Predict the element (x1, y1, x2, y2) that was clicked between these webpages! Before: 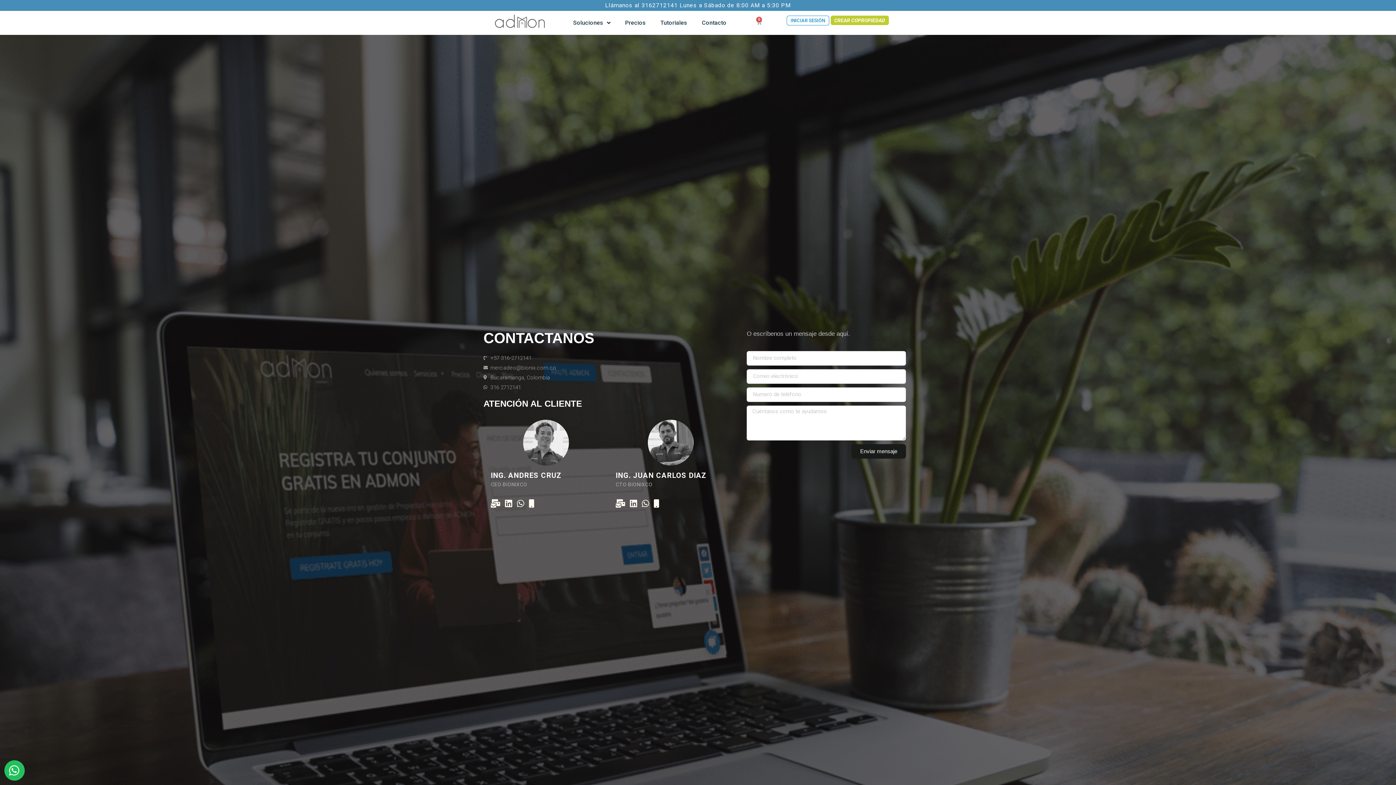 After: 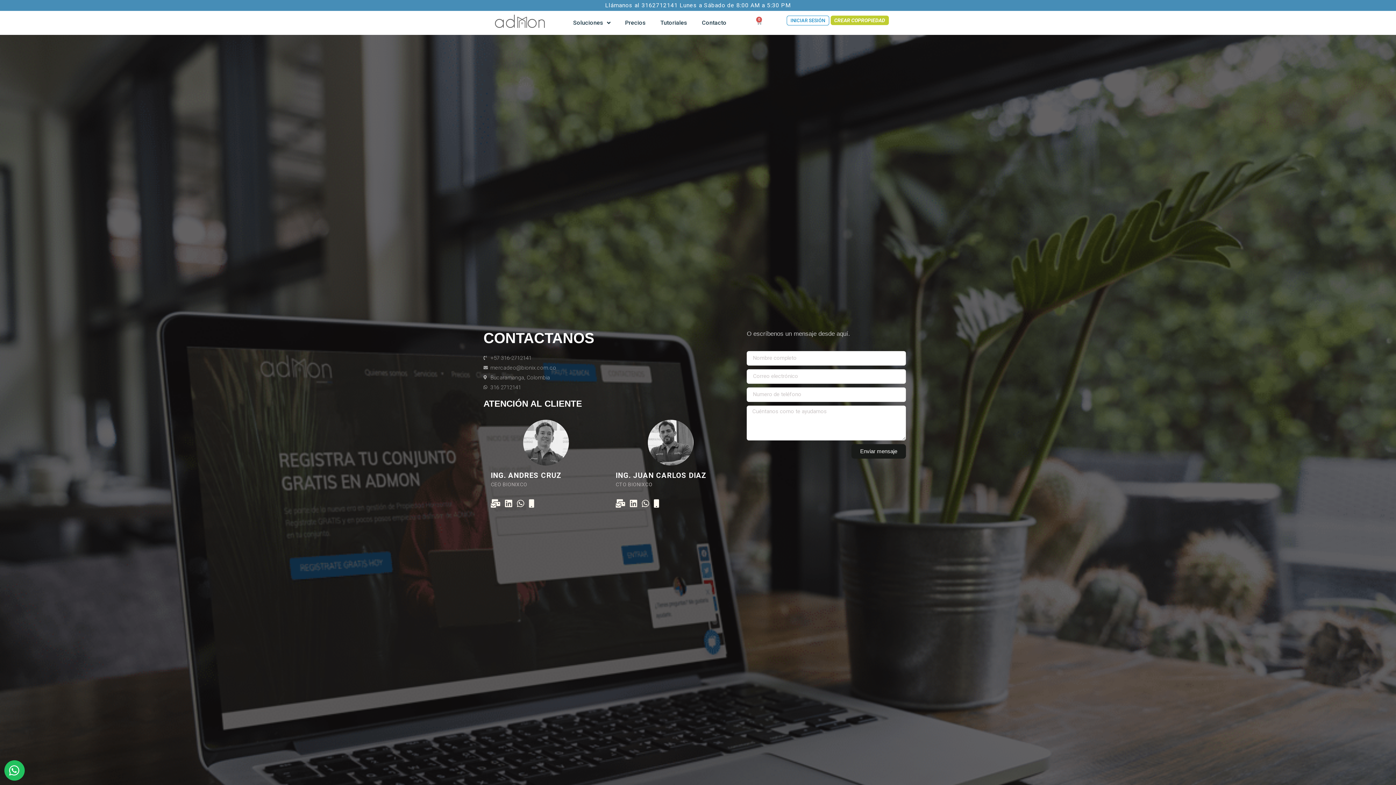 Action: bbox: (483, 383, 733, 391) label: 316 2712141